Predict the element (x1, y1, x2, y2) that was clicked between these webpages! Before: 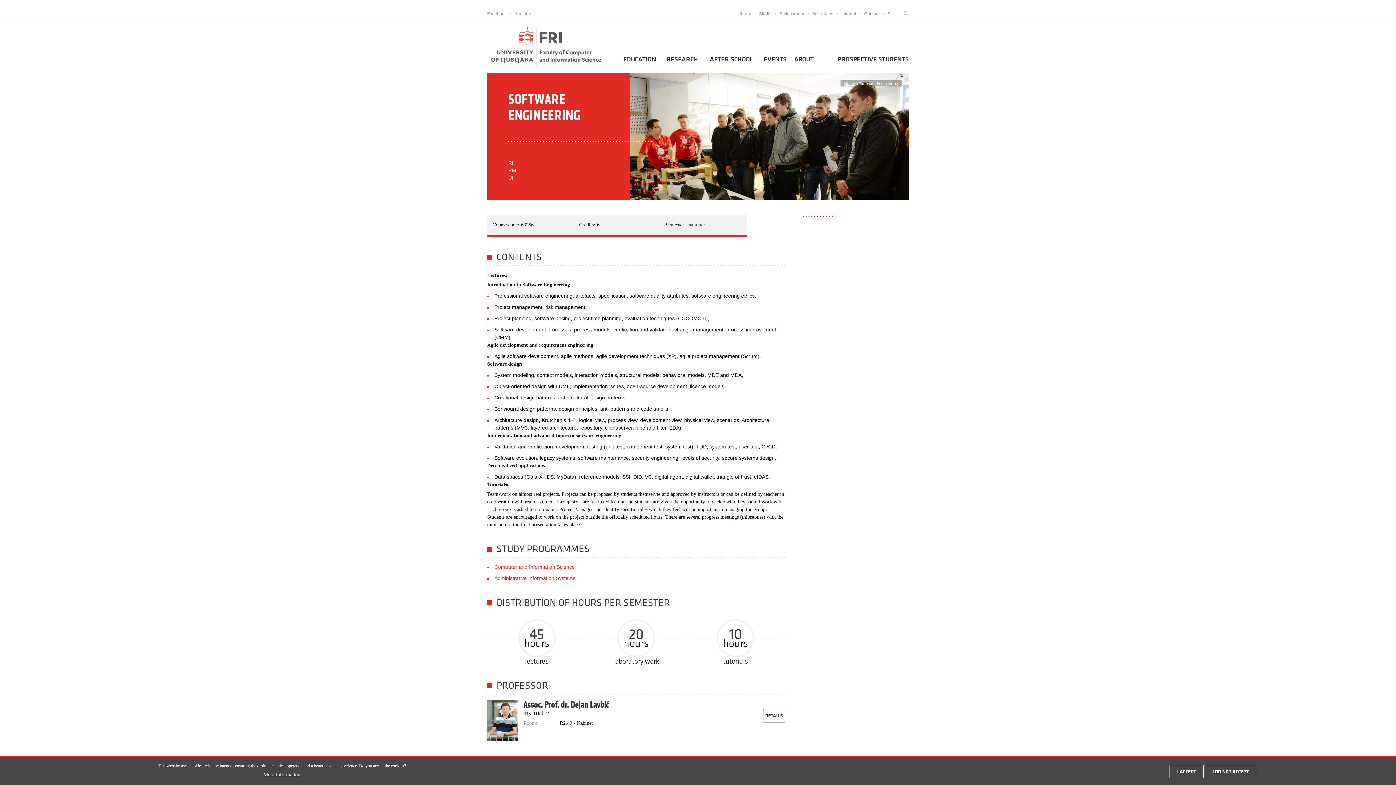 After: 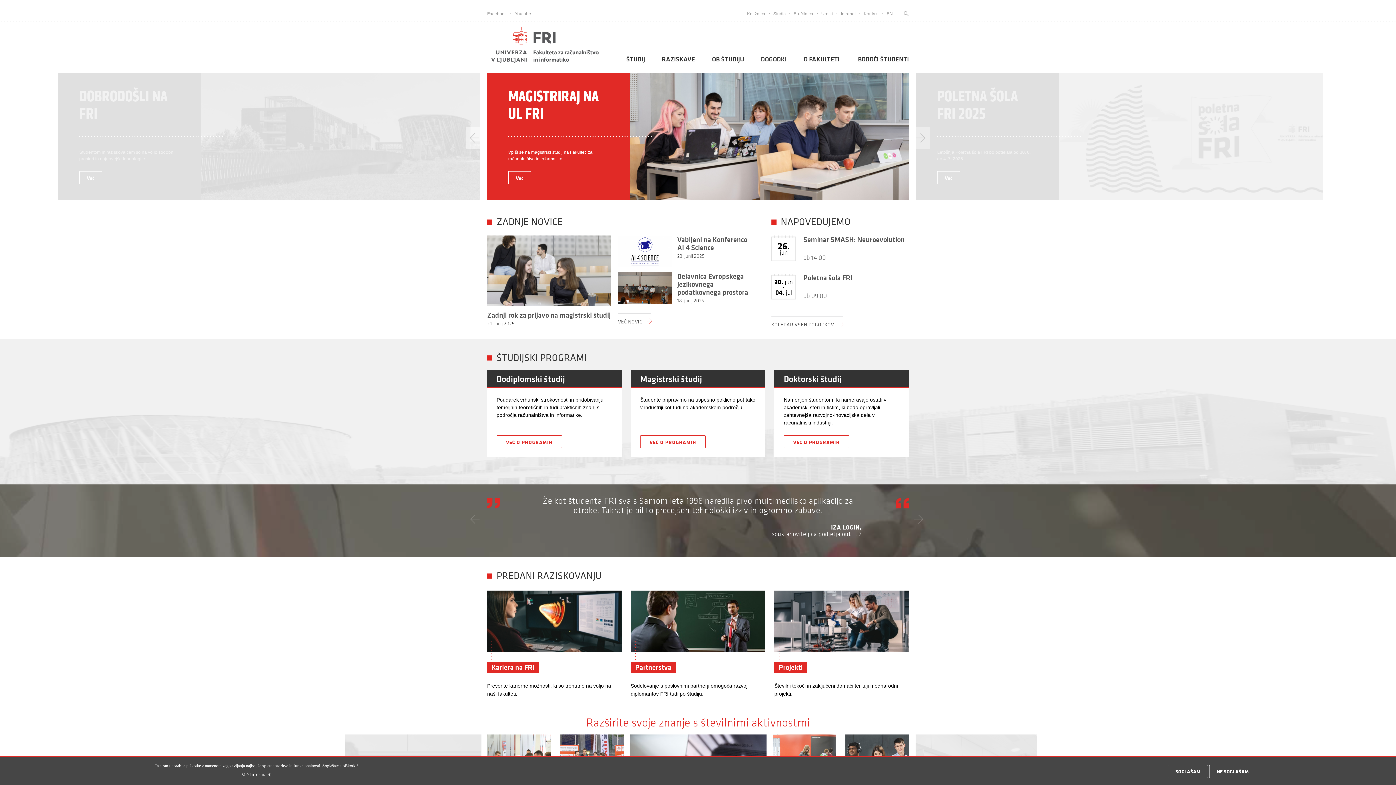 Action: label: Home bbox: (844, 80, 855, 86)